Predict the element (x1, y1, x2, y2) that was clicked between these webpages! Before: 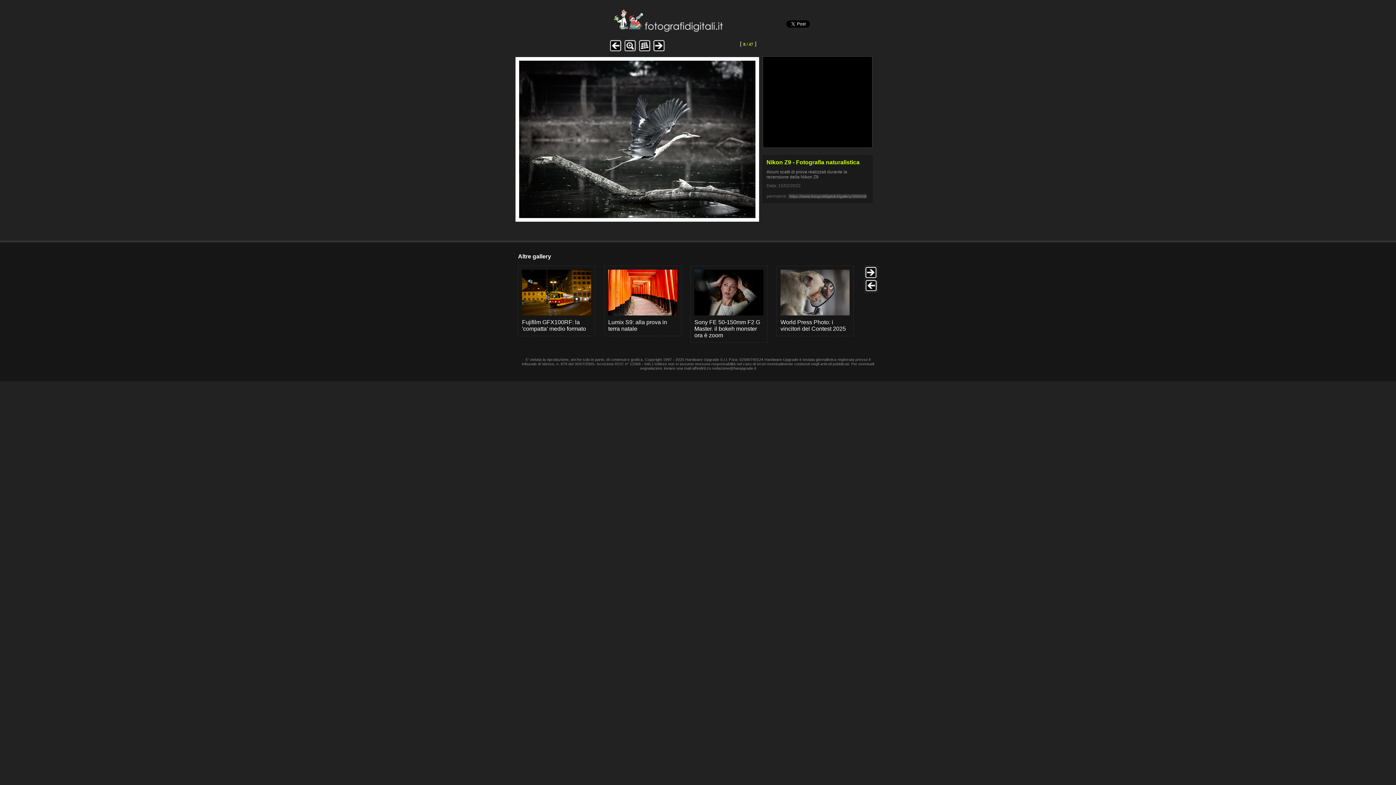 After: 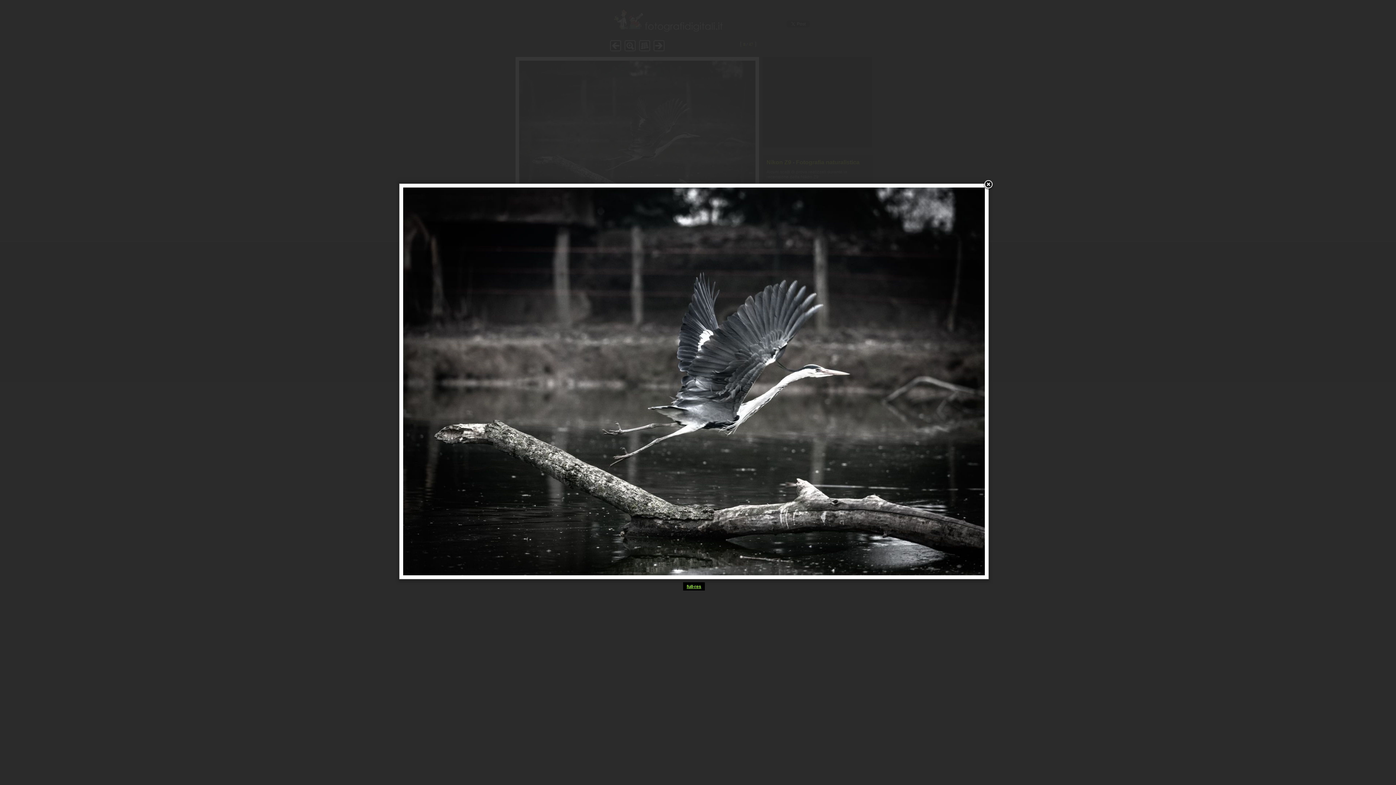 Action: bbox: (623, 47, 636, 53)